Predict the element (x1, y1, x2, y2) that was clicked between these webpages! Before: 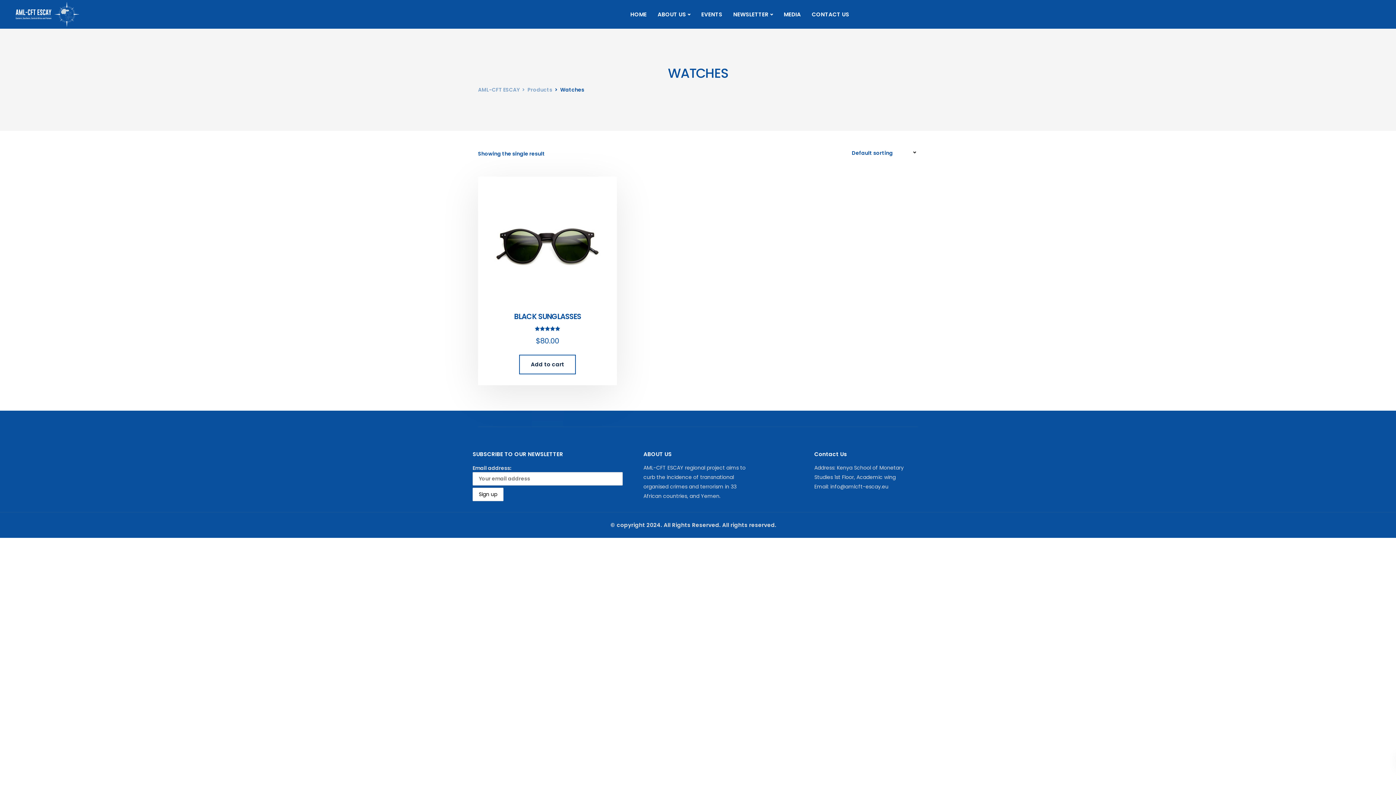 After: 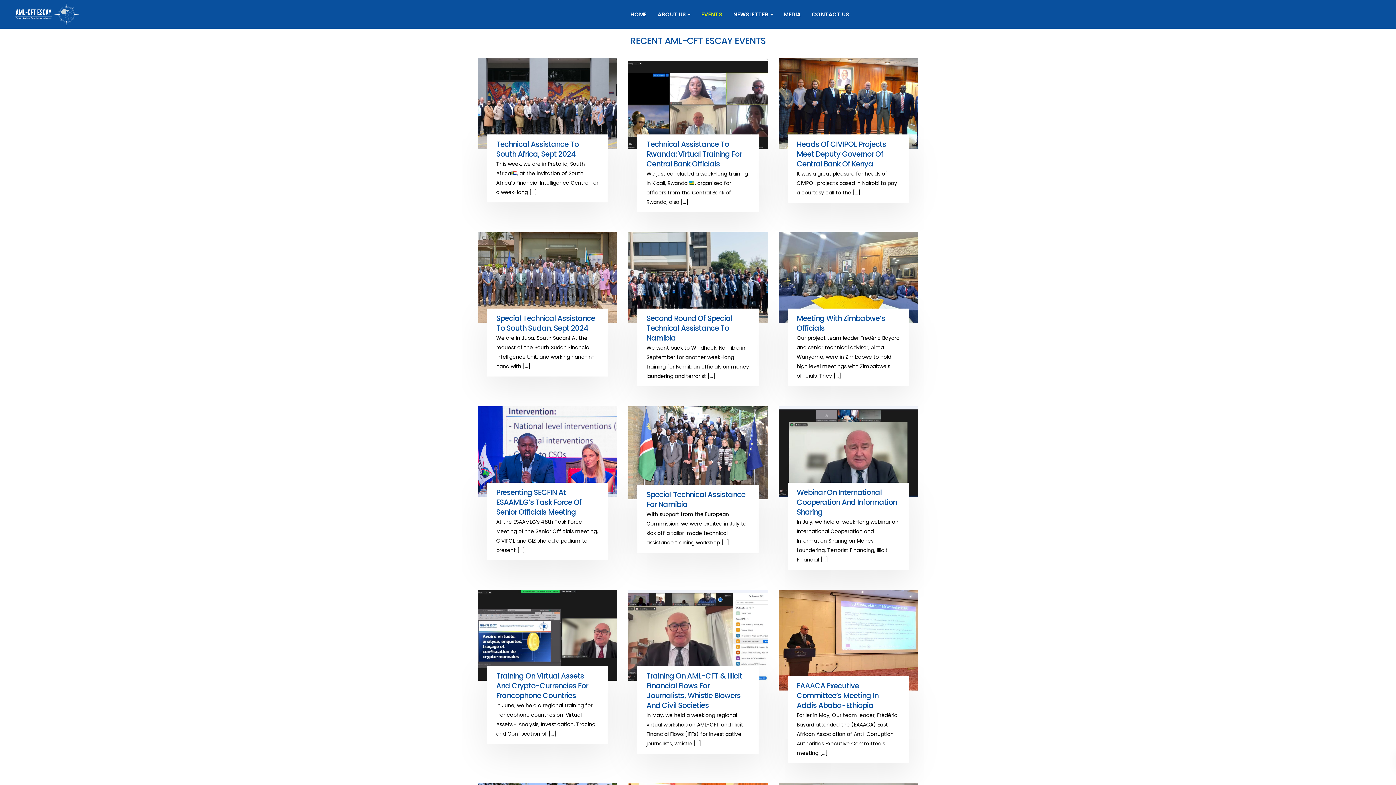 Action: bbox: (696, 0, 728, 28) label: EVENTS